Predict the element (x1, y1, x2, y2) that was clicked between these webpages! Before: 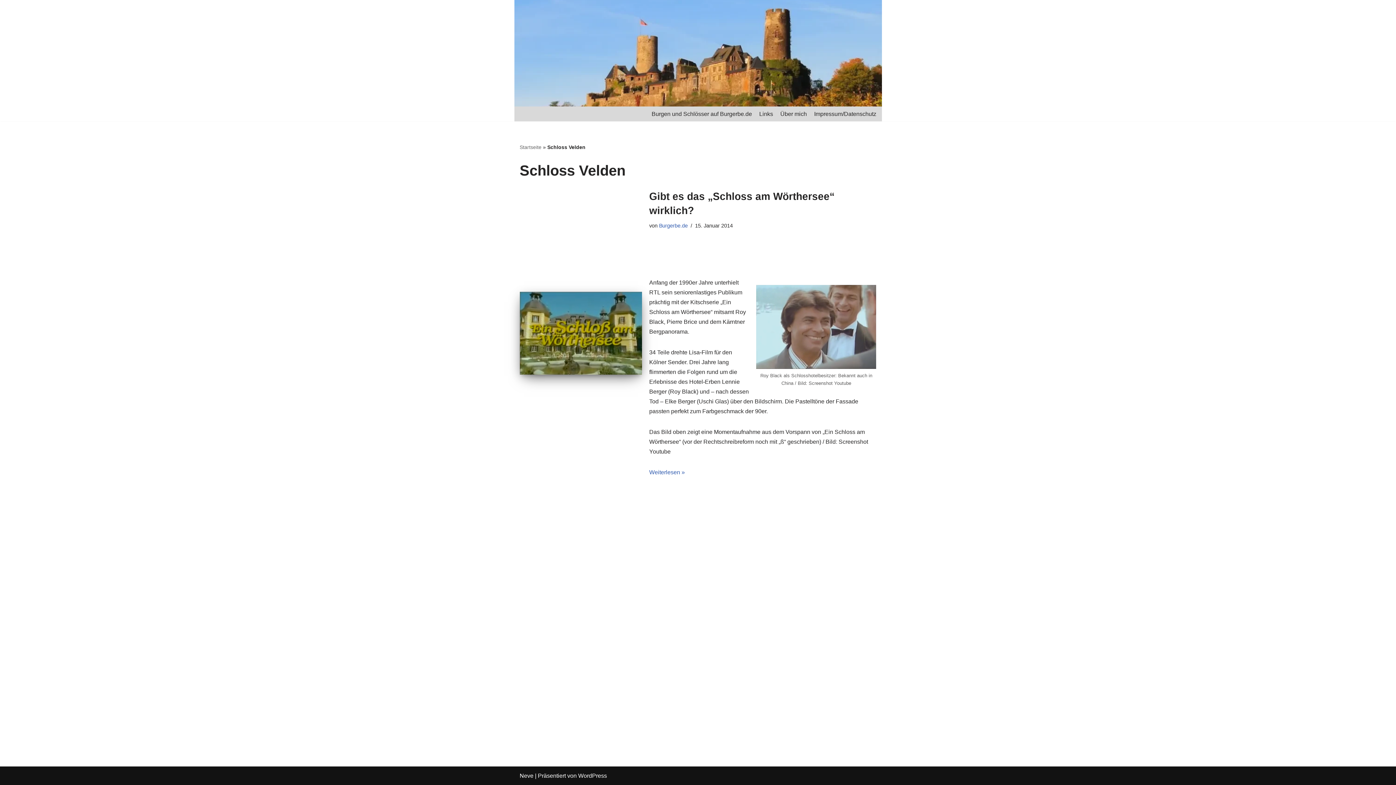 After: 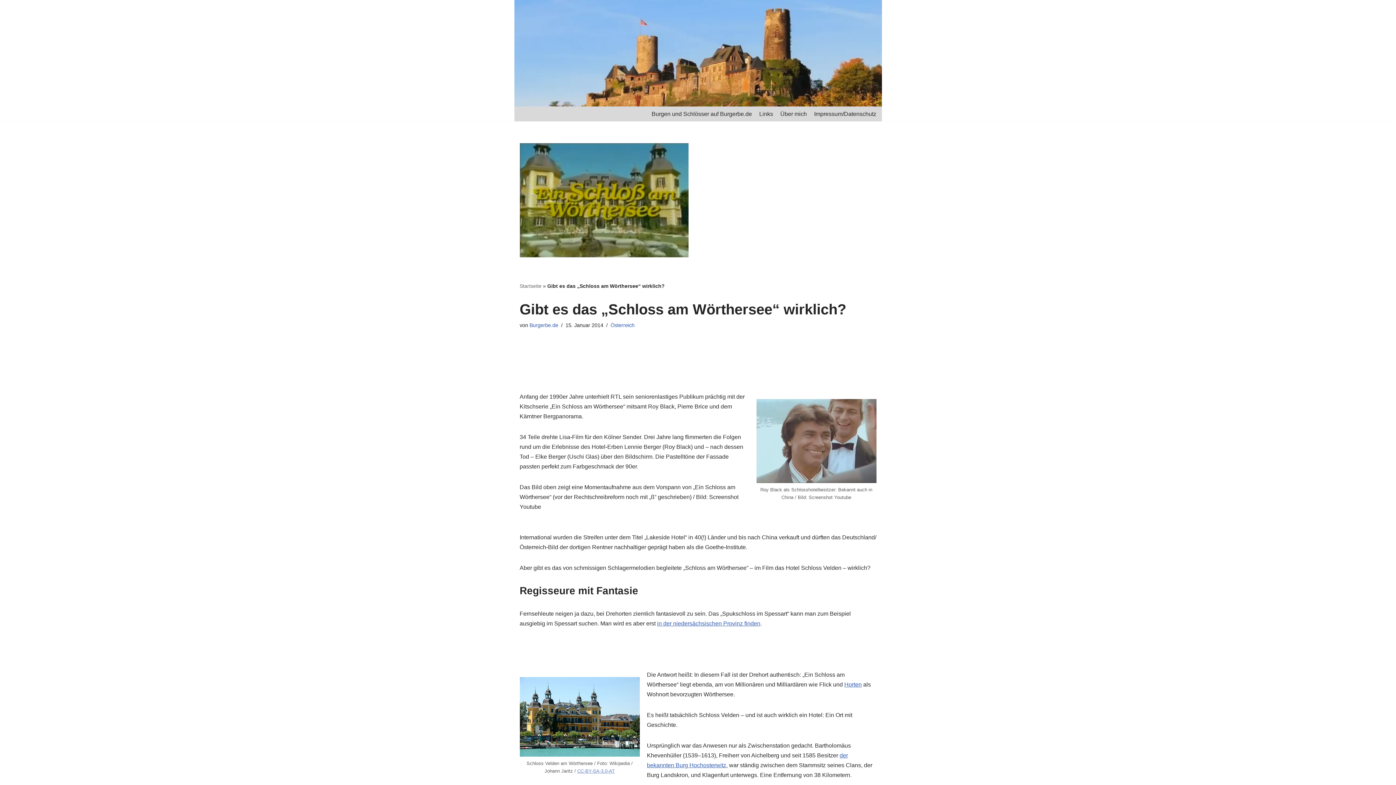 Action: bbox: (649, 469, 685, 475) label: Weiterlesen »
Gibt es das „Schloss am Wörthersee“ wirklich?